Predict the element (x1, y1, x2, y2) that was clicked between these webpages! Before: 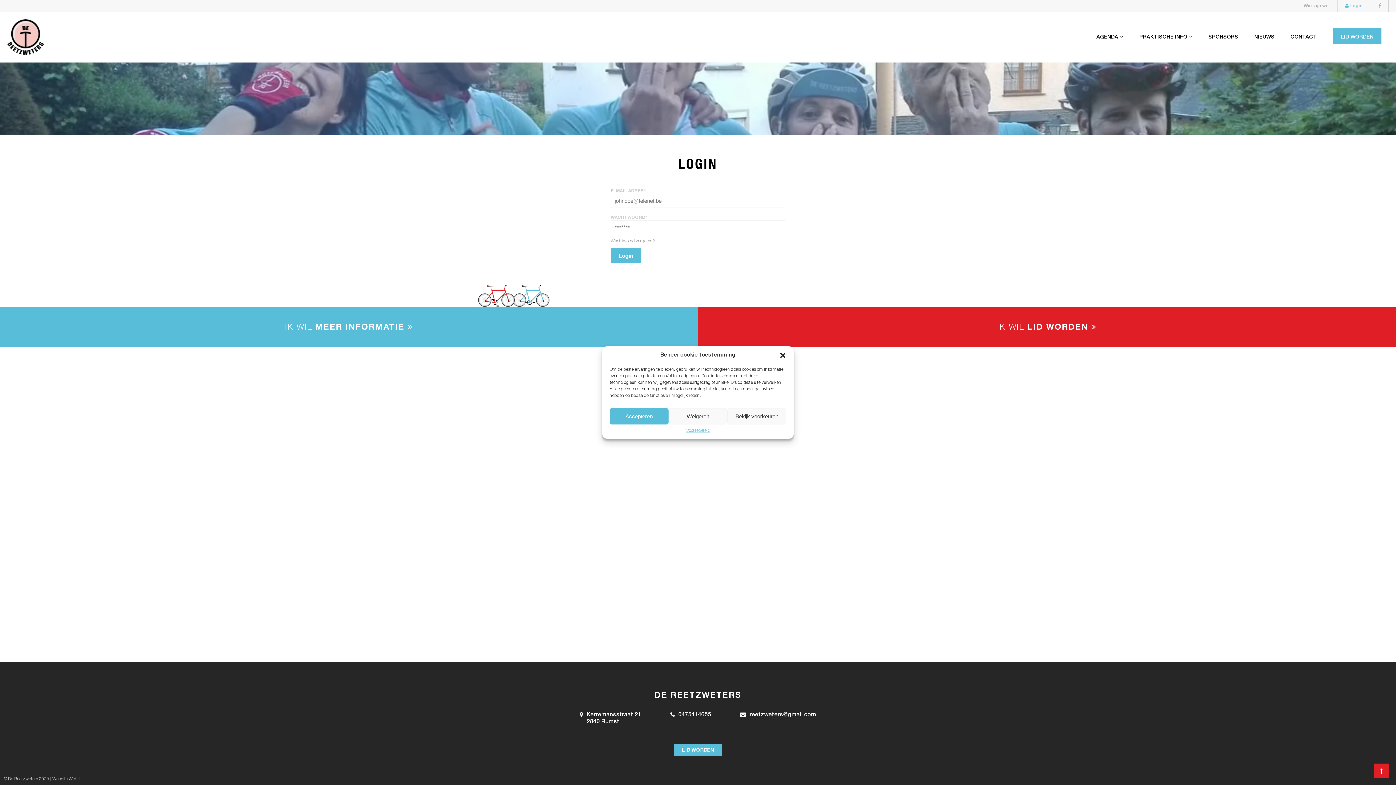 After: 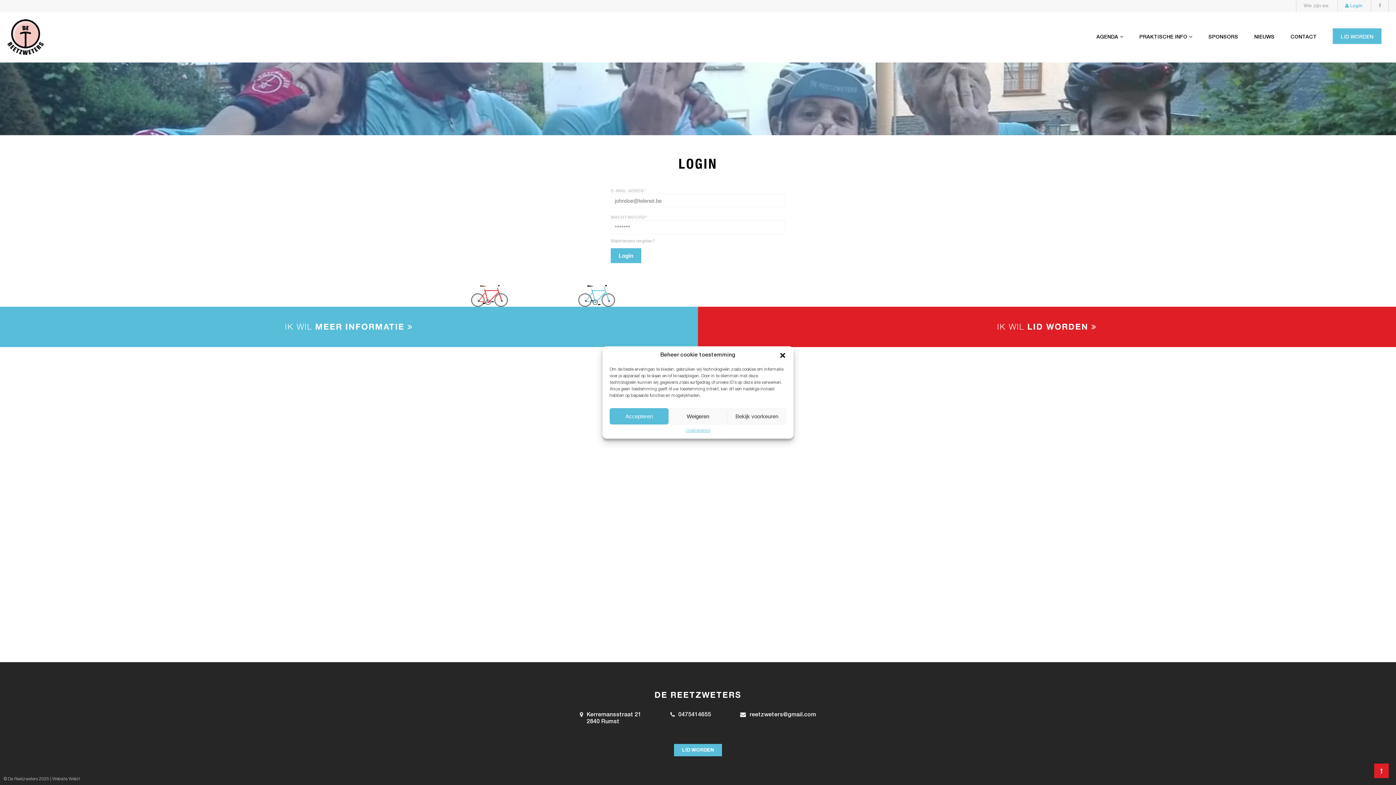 Action: bbox: (678, 712, 711, 719) label: 0475414655